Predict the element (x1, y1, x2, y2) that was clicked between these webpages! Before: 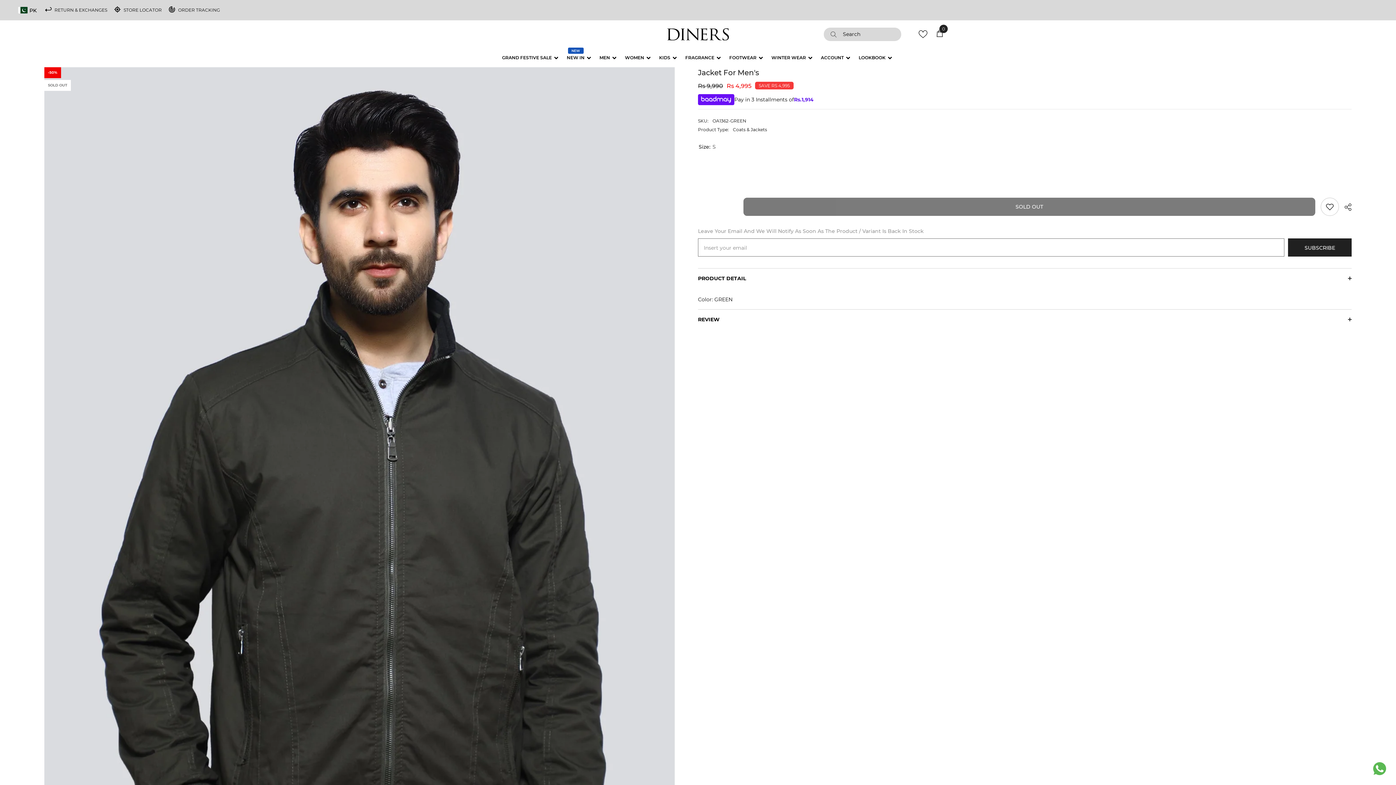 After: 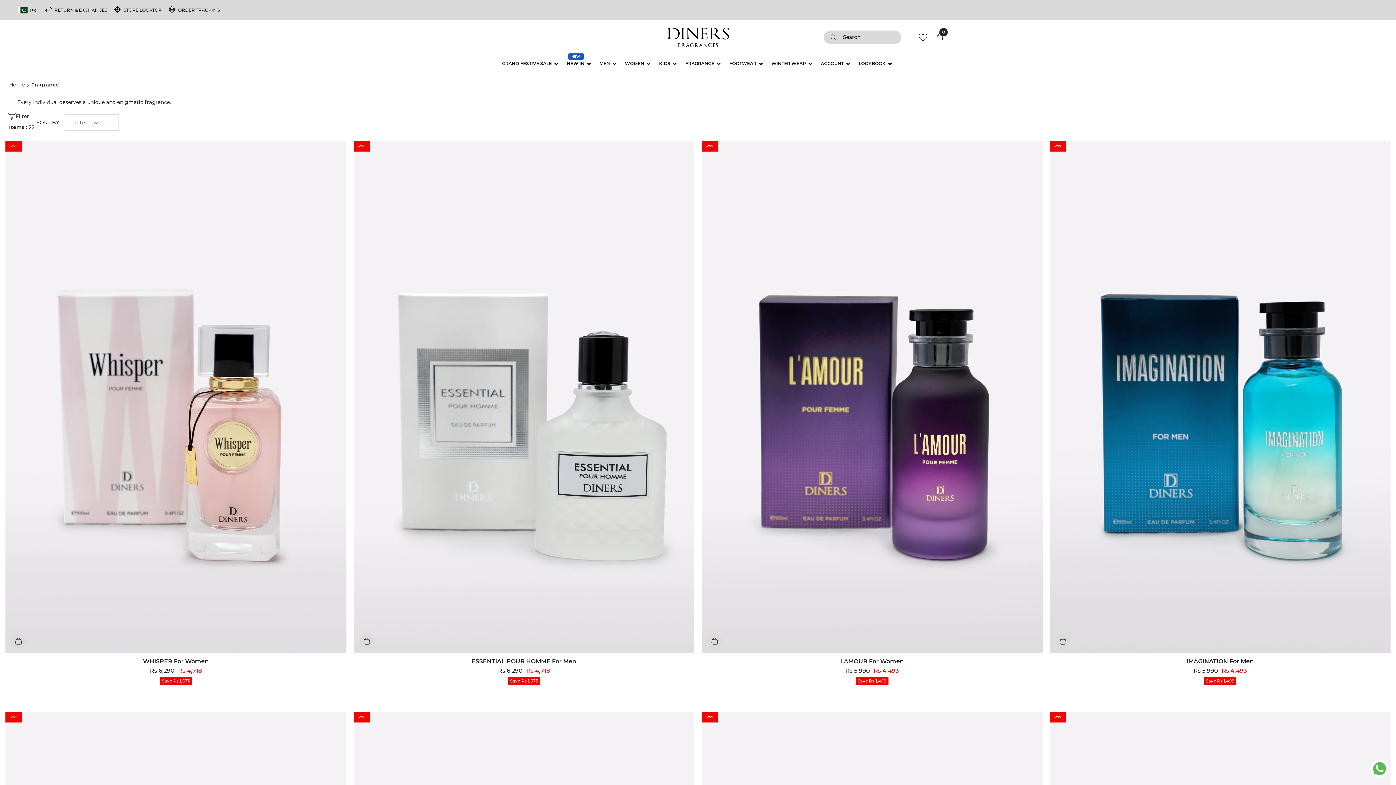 Action: bbox: (682, 48, 726, 67) label: FRAGRANCE 